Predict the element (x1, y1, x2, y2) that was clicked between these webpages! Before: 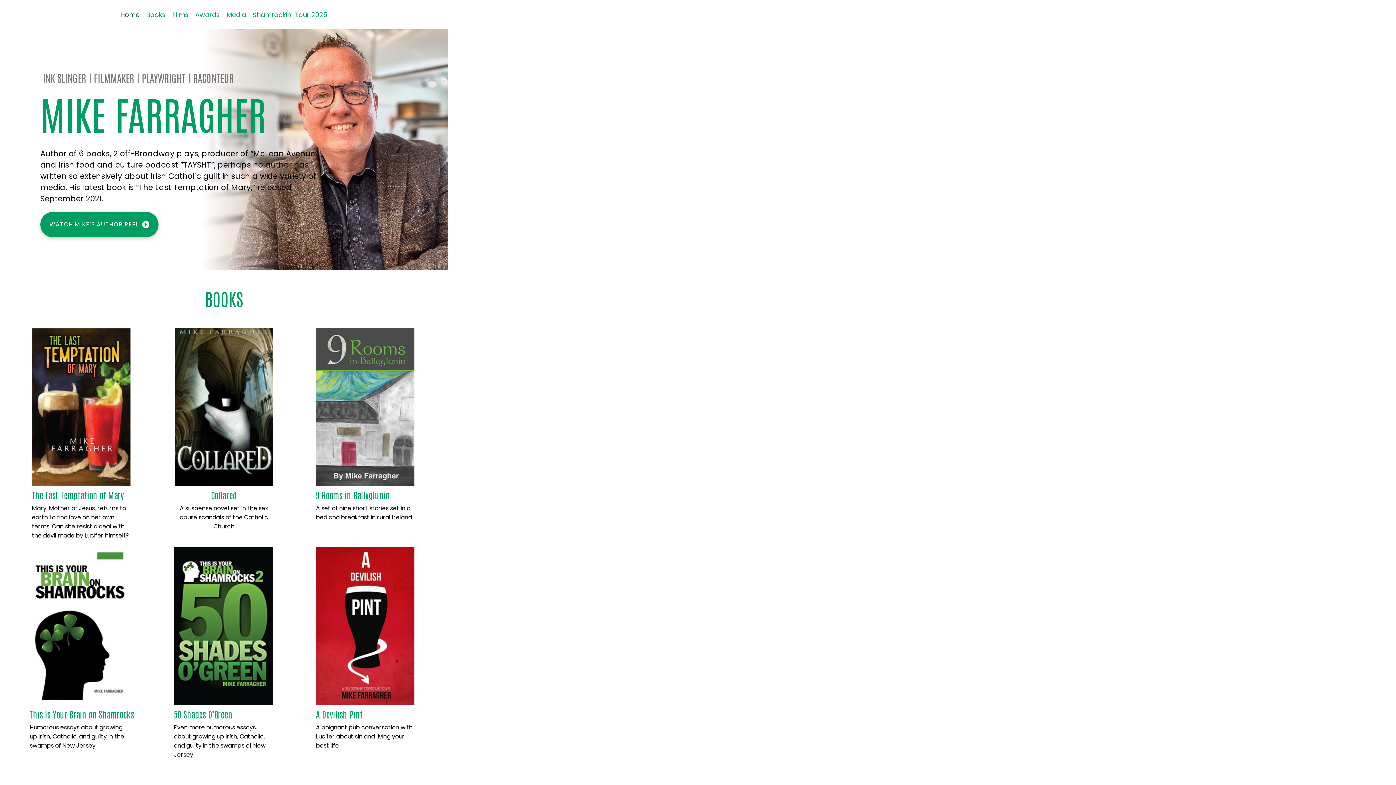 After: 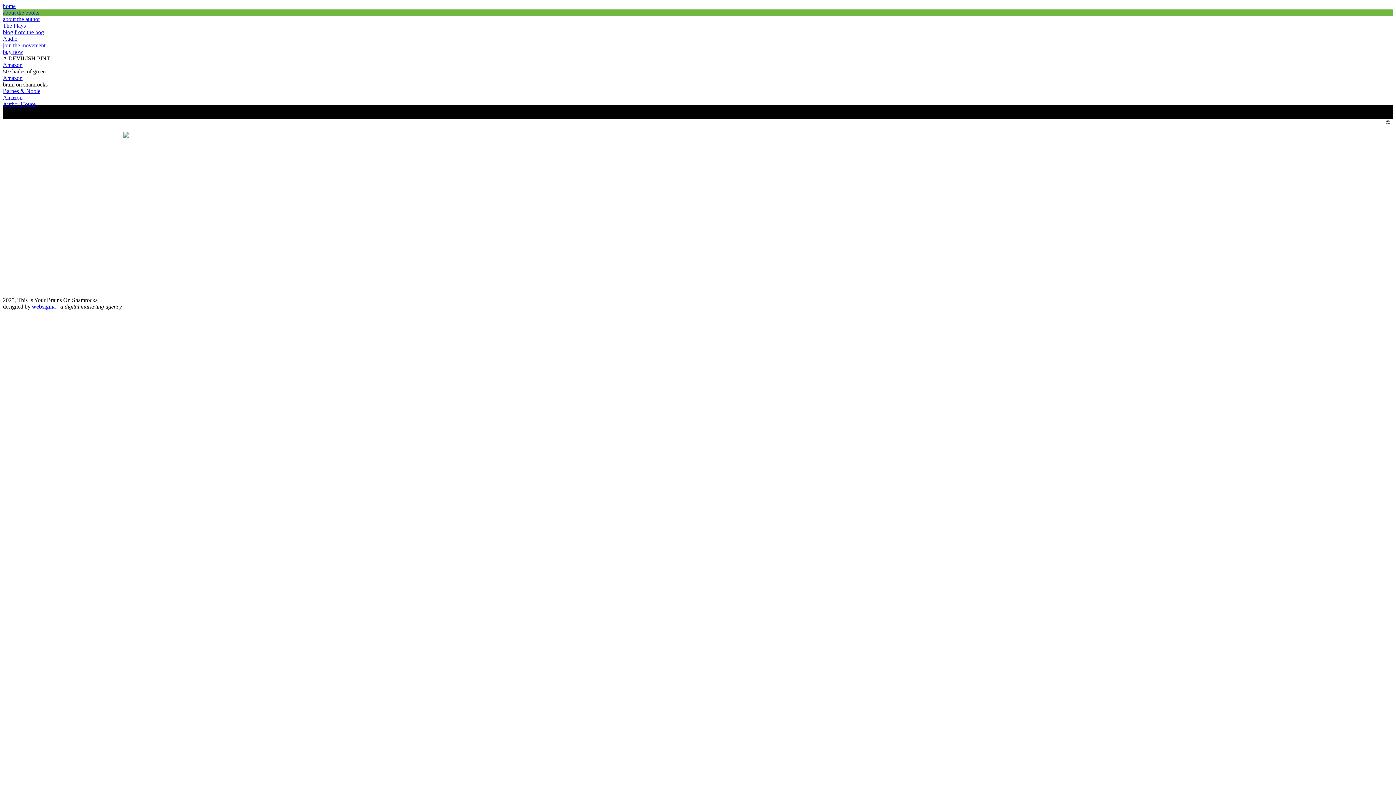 Action: label: The Last Temptation of Mary bbox: (31, 489, 123, 500)